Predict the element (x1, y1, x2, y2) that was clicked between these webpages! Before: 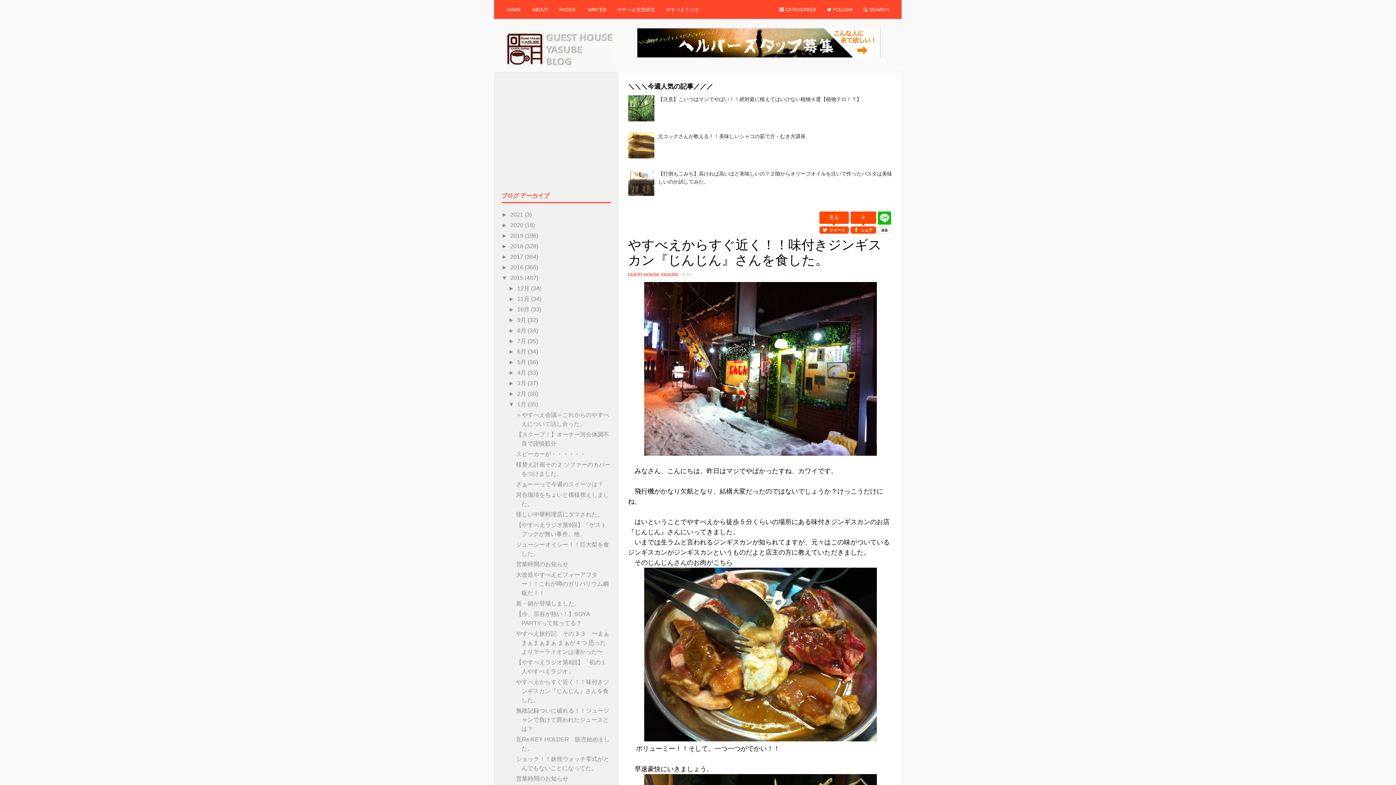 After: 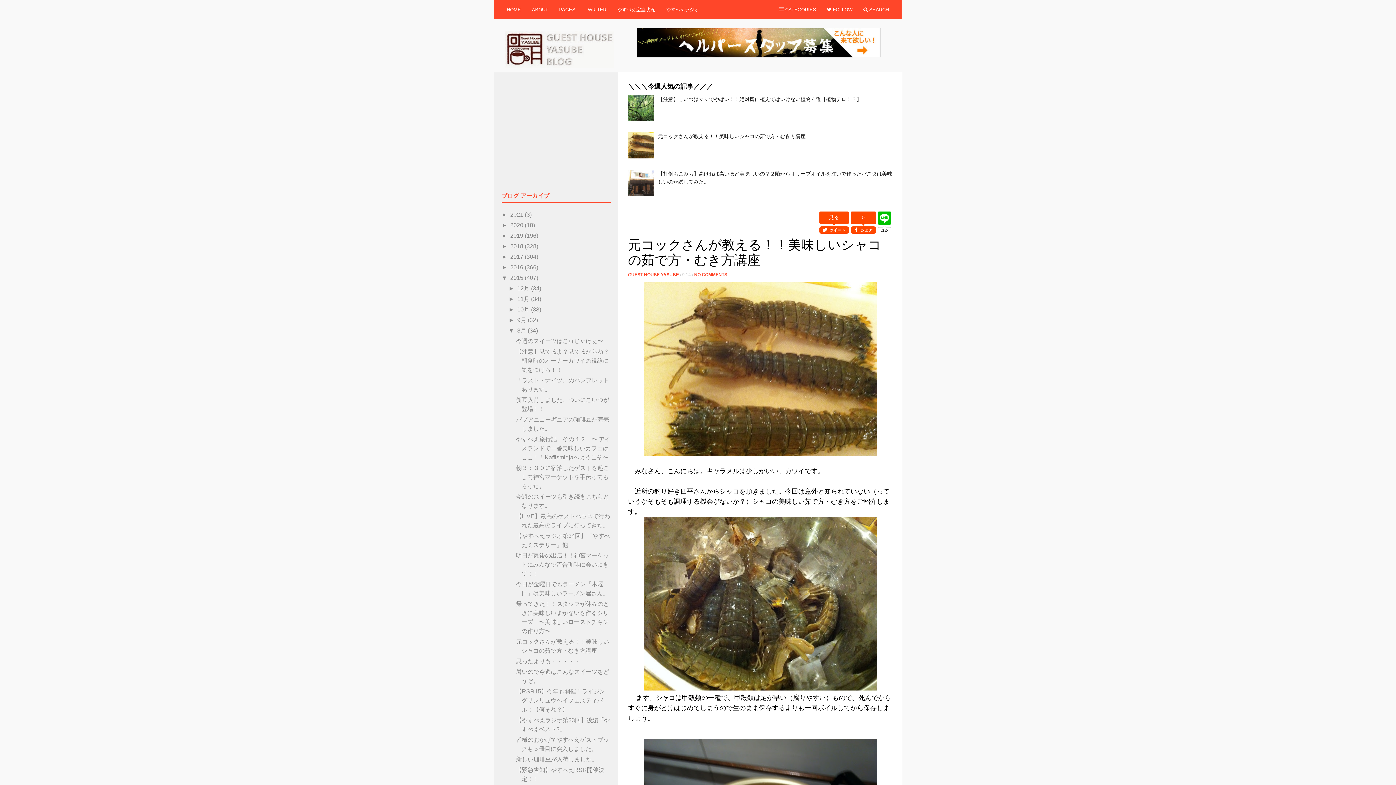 Action: bbox: (658, 133, 805, 139) label: 元コックさんが教える！！美味しいシャコの茹で方・むき方講座